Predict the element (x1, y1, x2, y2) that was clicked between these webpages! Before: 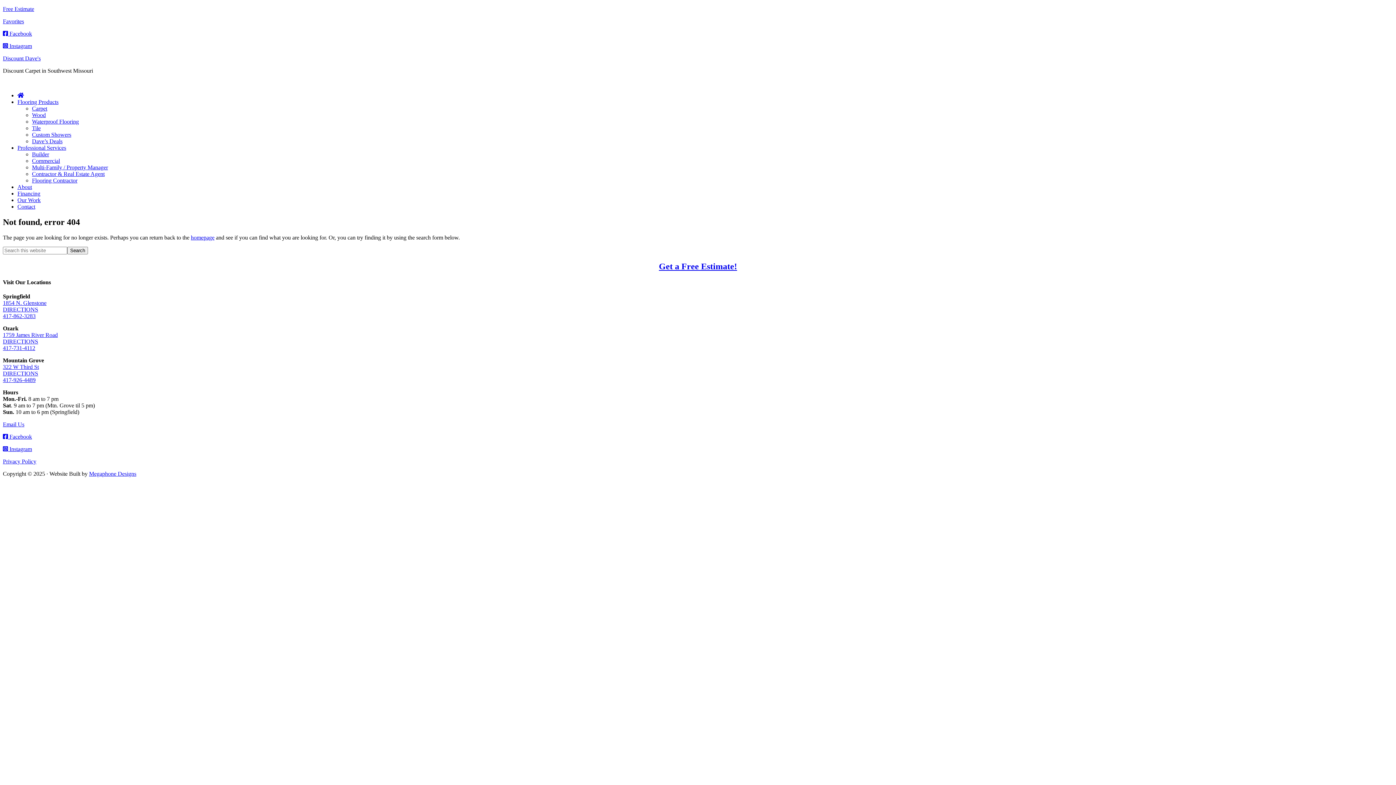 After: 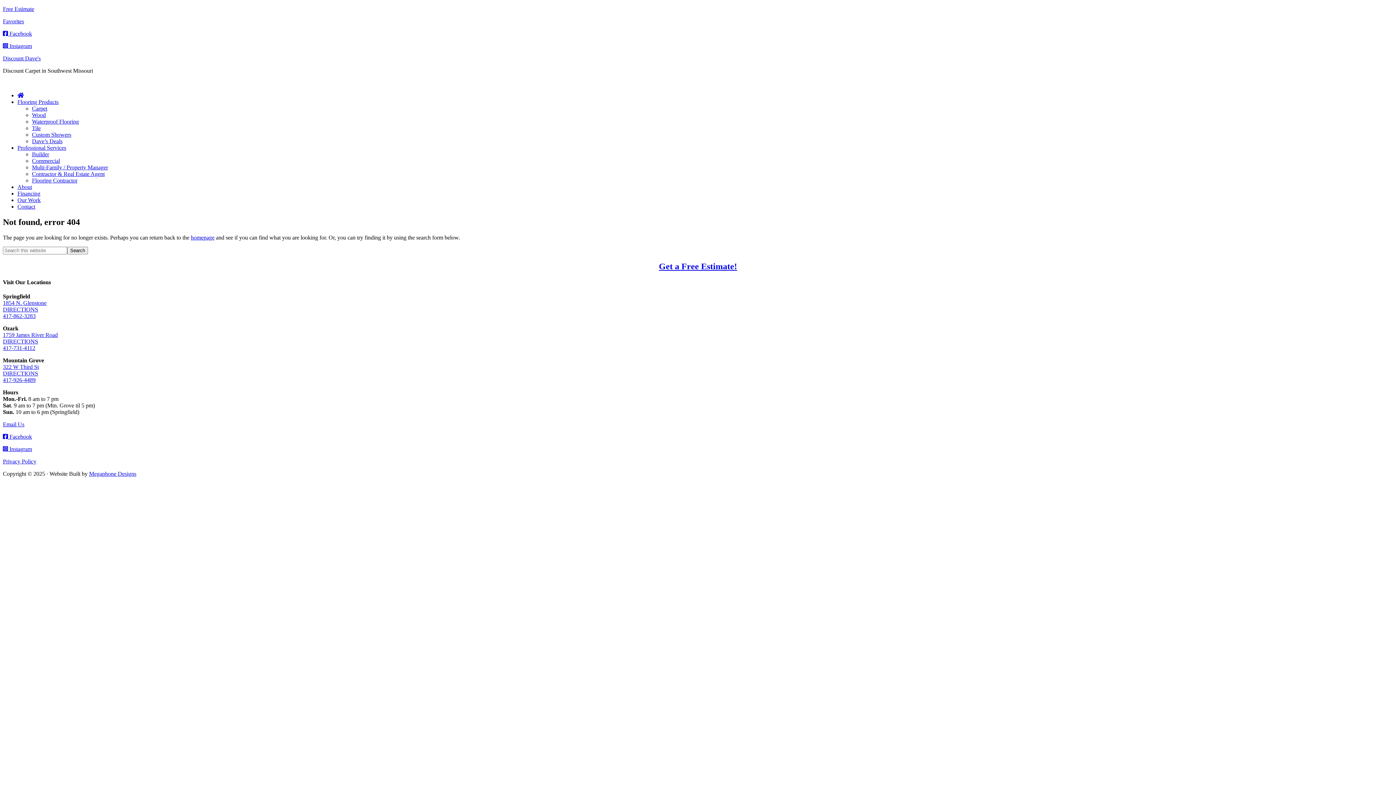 Action: label: DIRECTIONS bbox: (2, 306, 38, 312)